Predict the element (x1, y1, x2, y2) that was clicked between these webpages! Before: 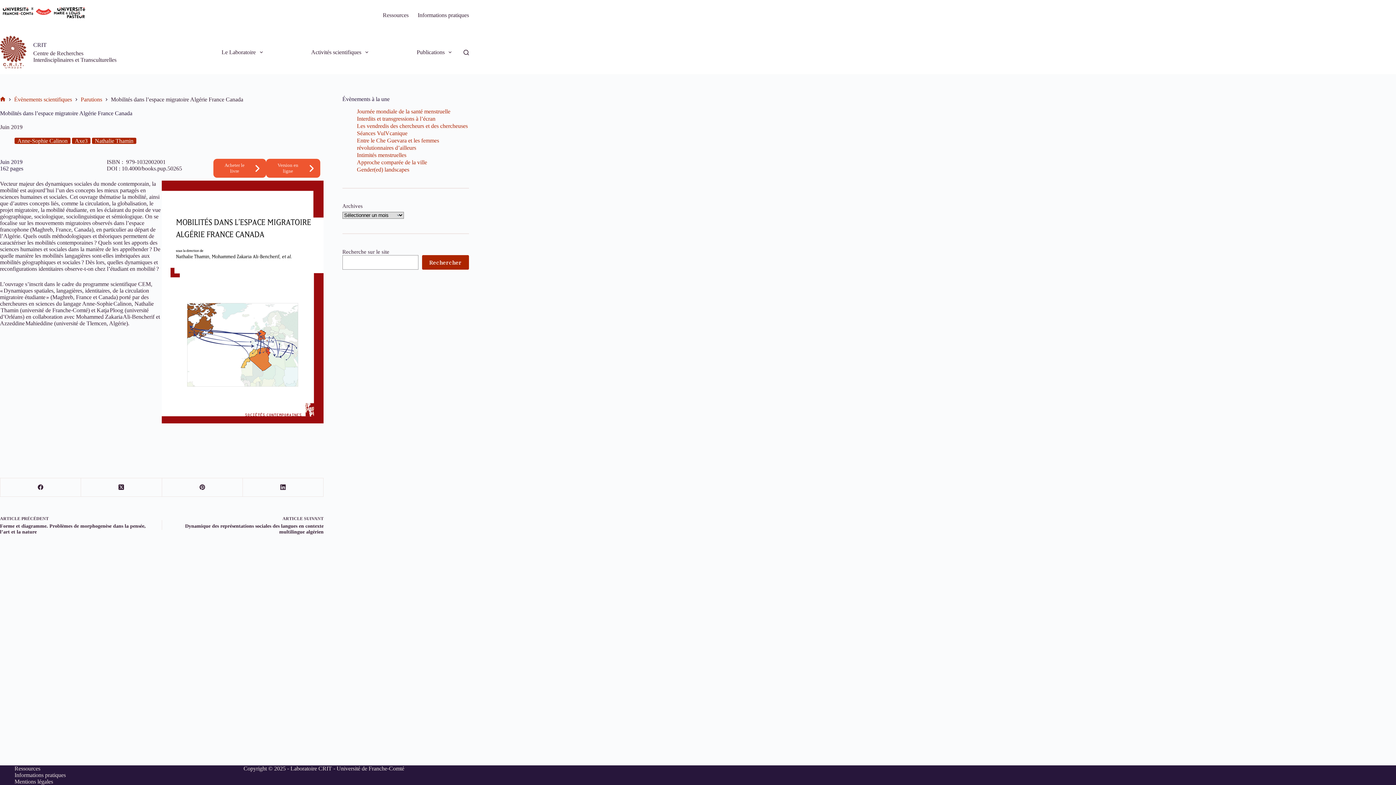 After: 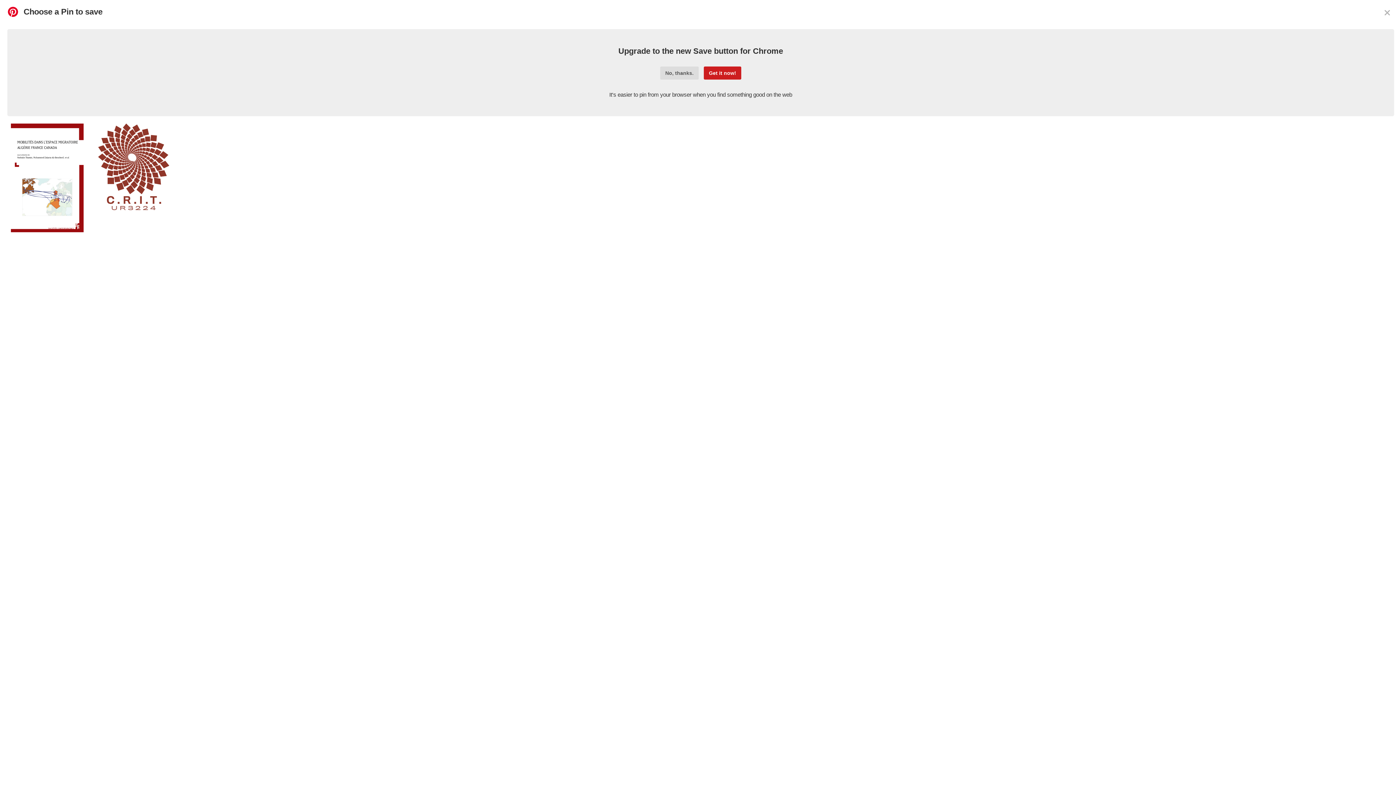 Action: bbox: (162, 478, 242, 497) label: Pinterest